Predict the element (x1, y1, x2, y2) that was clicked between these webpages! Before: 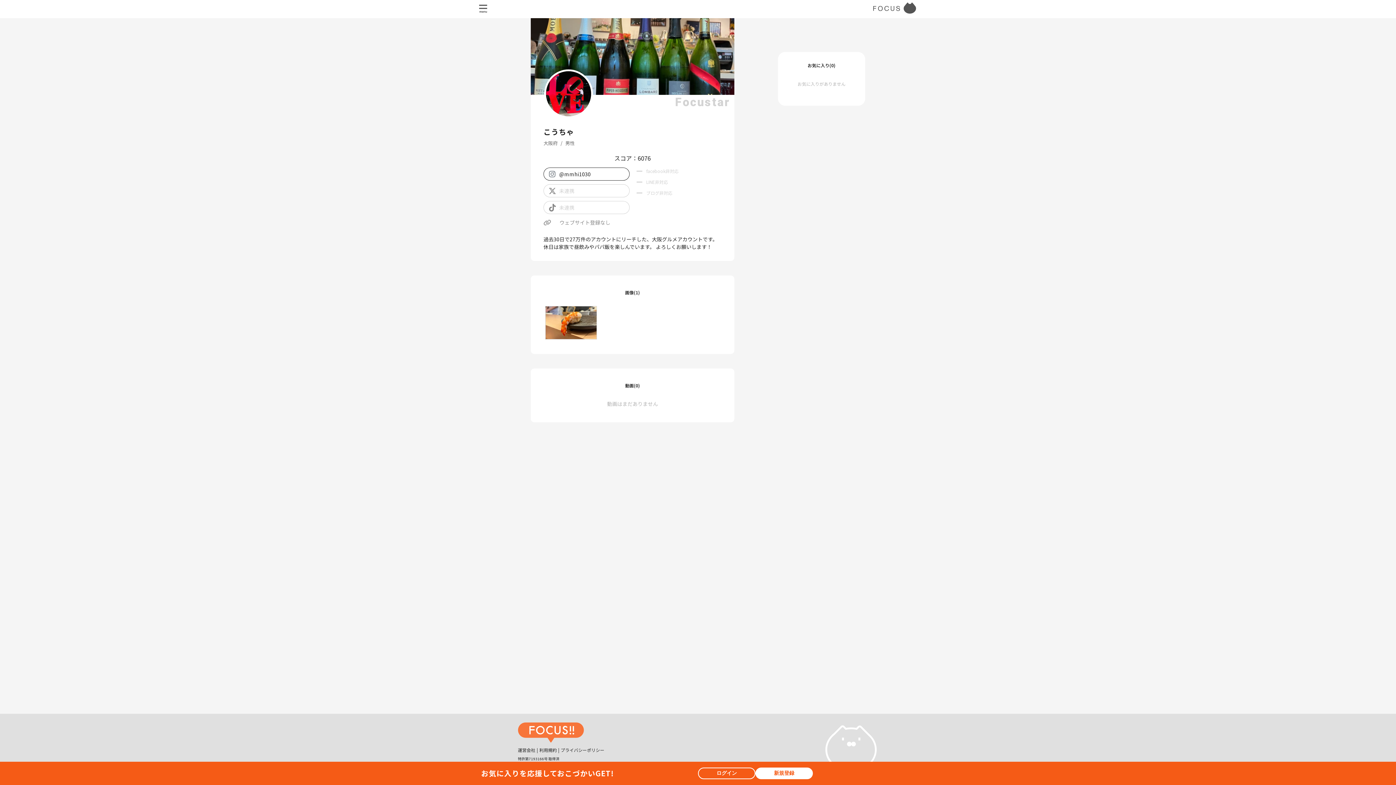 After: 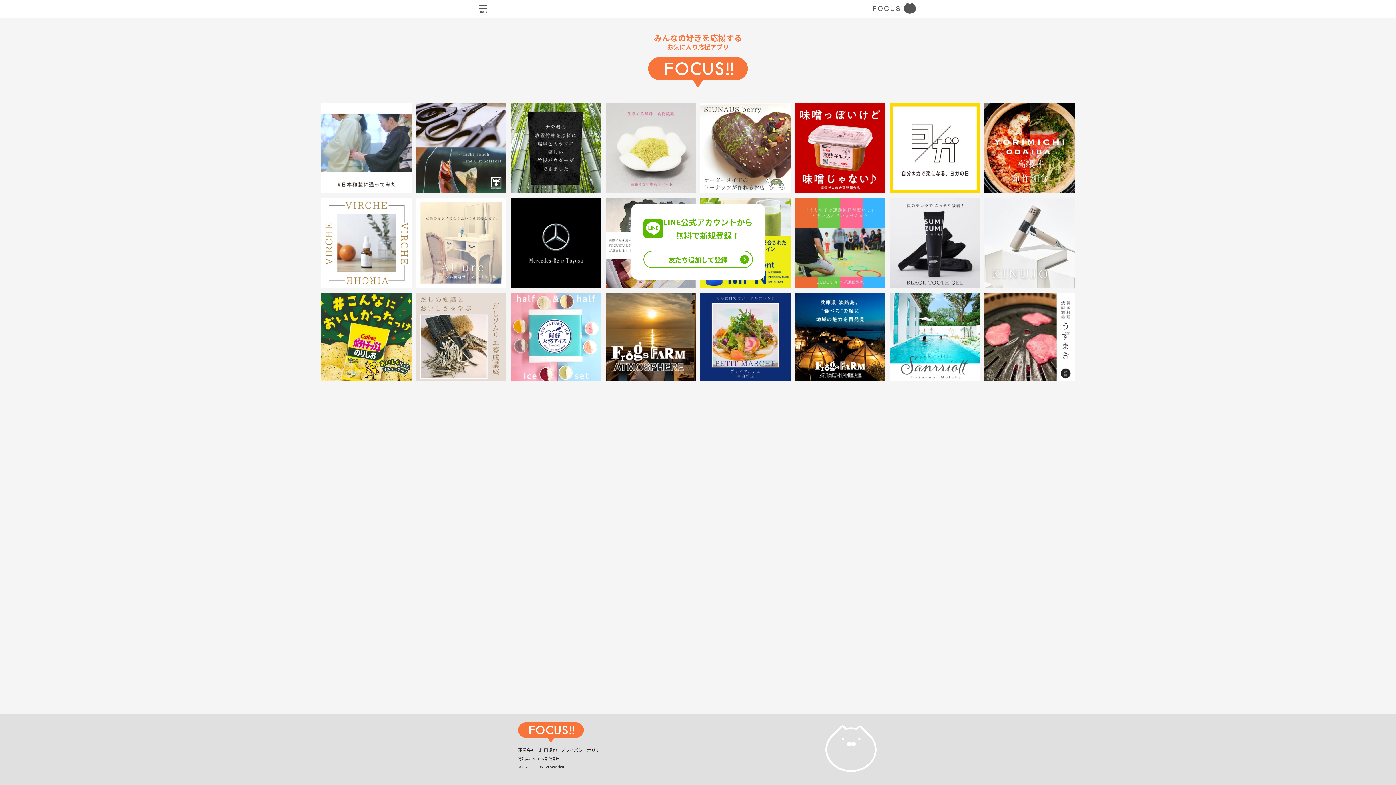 Action: label: 新規登録 bbox: (755, 768, 813, 779)